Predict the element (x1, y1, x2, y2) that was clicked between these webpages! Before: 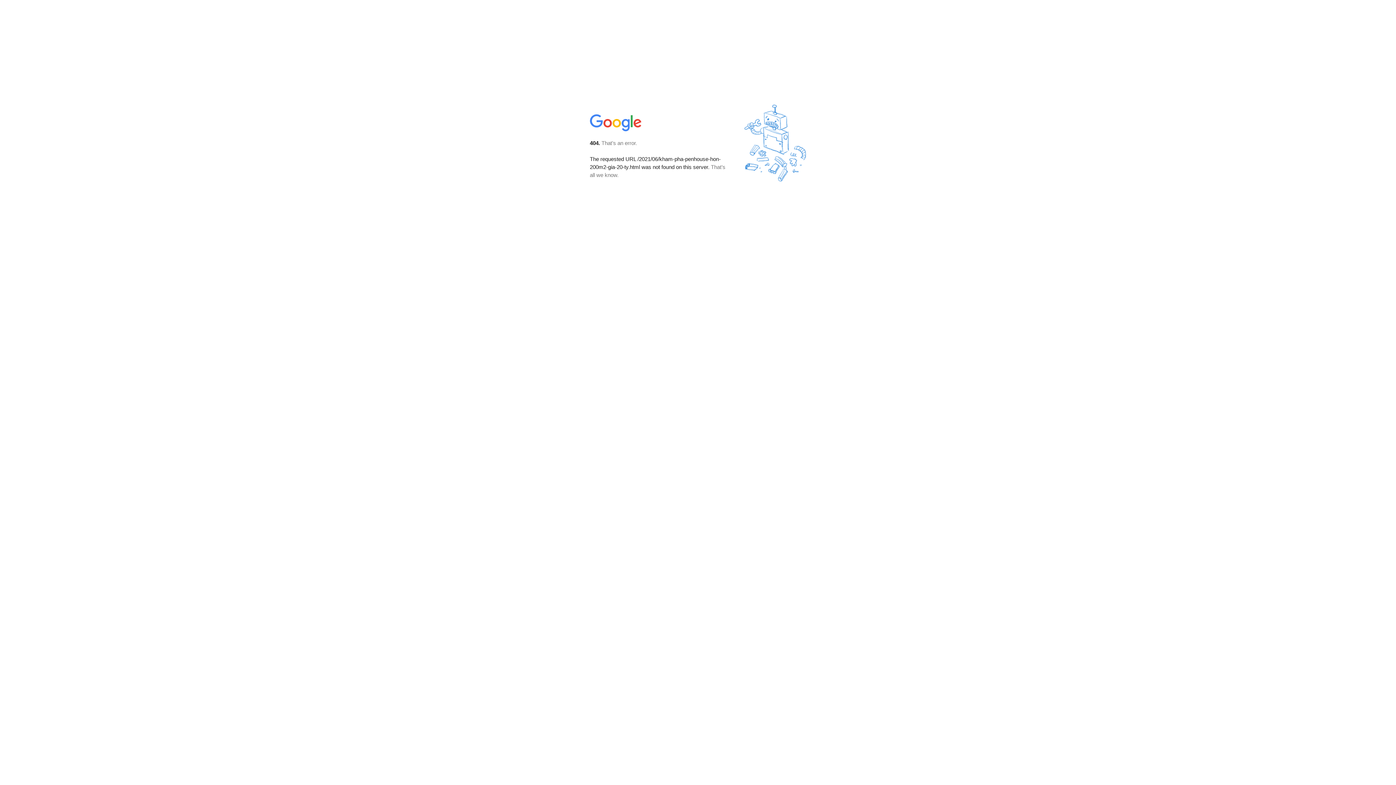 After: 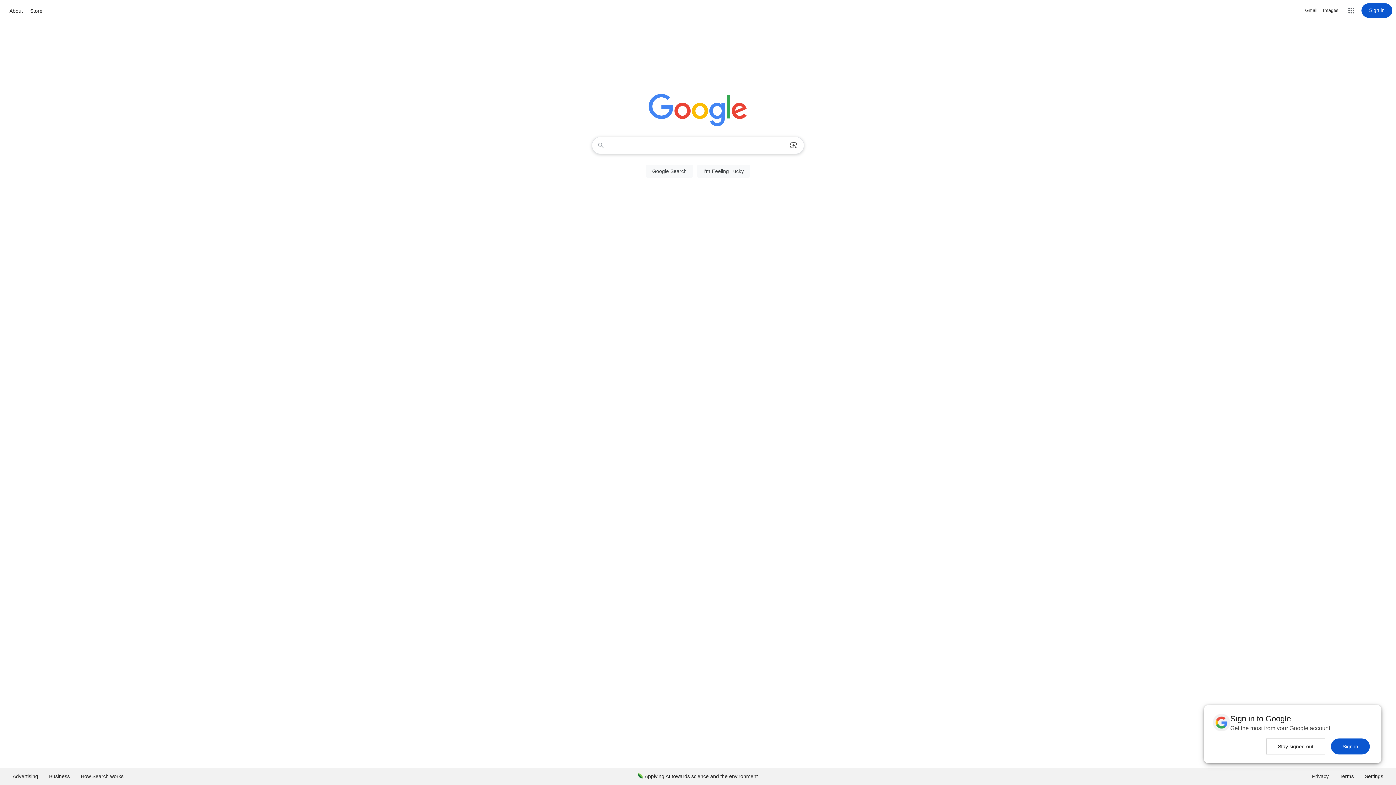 Action: bbox: (590, 127, 642, 134)